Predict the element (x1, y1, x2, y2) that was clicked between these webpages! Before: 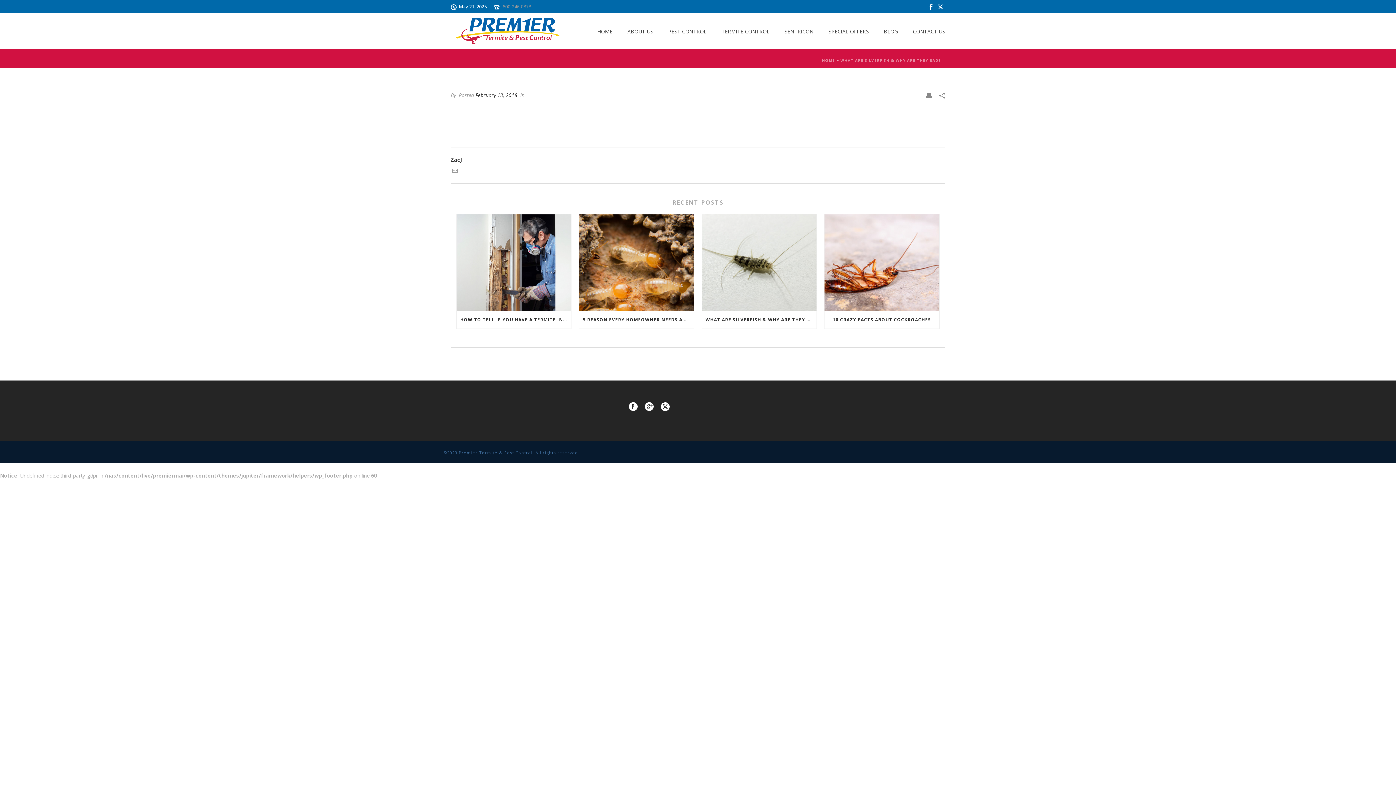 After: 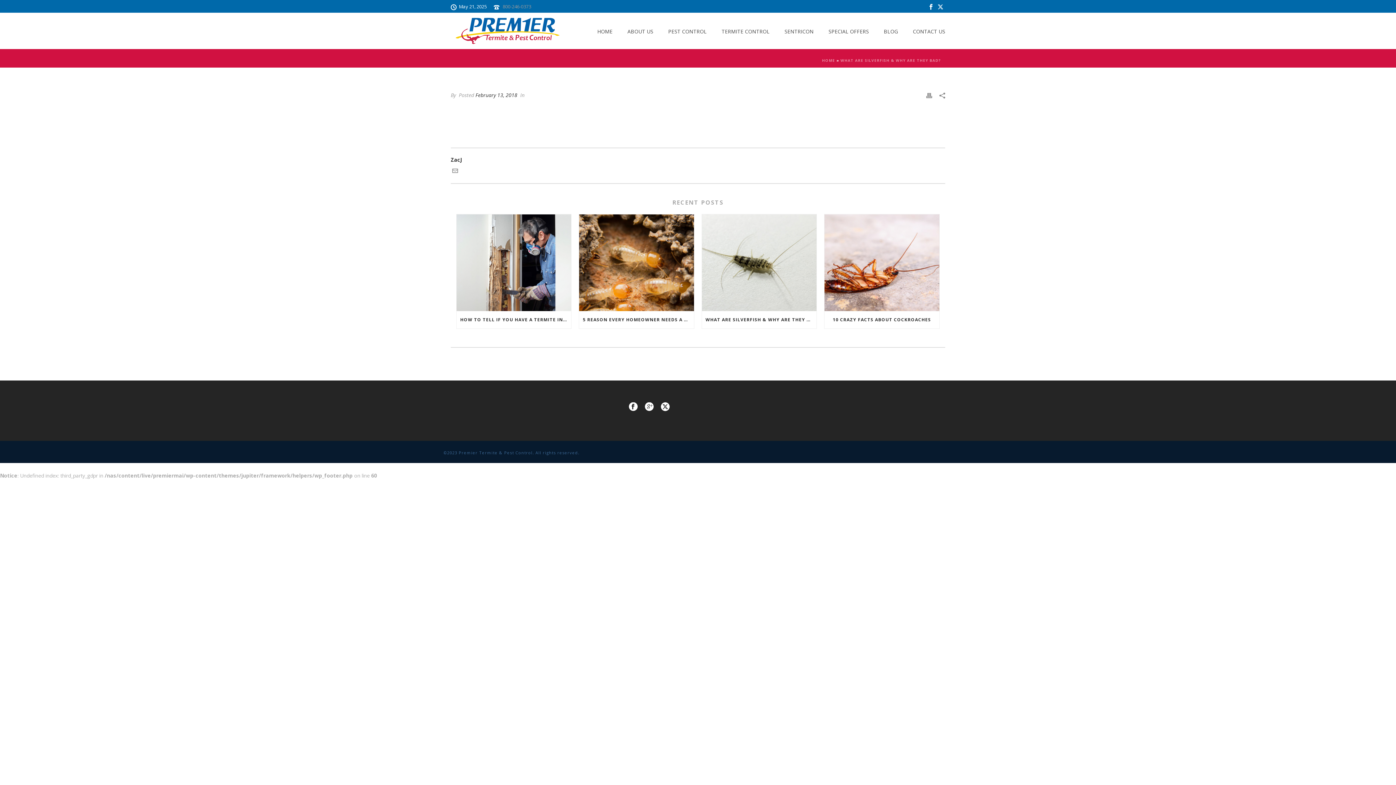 Action: bbox: (926, 90, 932, 99)